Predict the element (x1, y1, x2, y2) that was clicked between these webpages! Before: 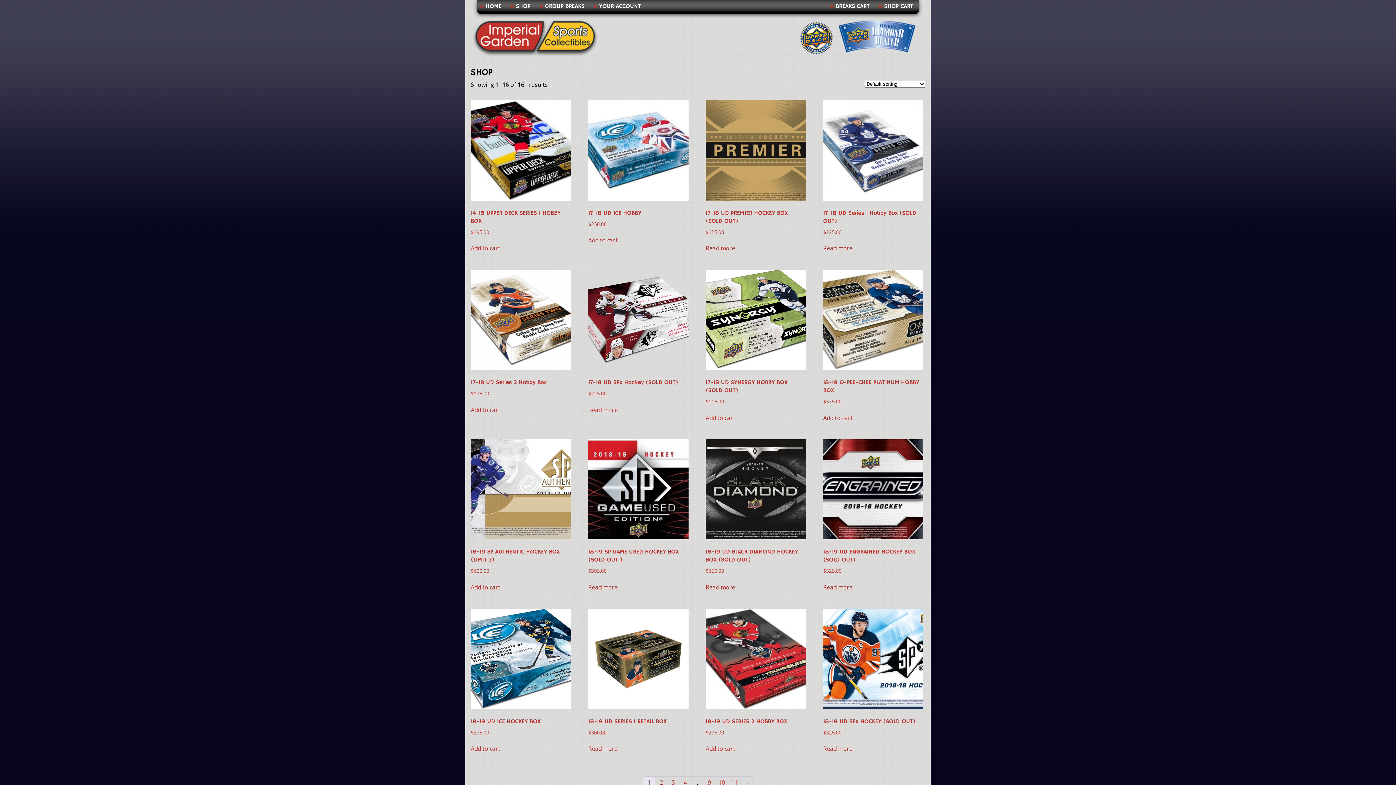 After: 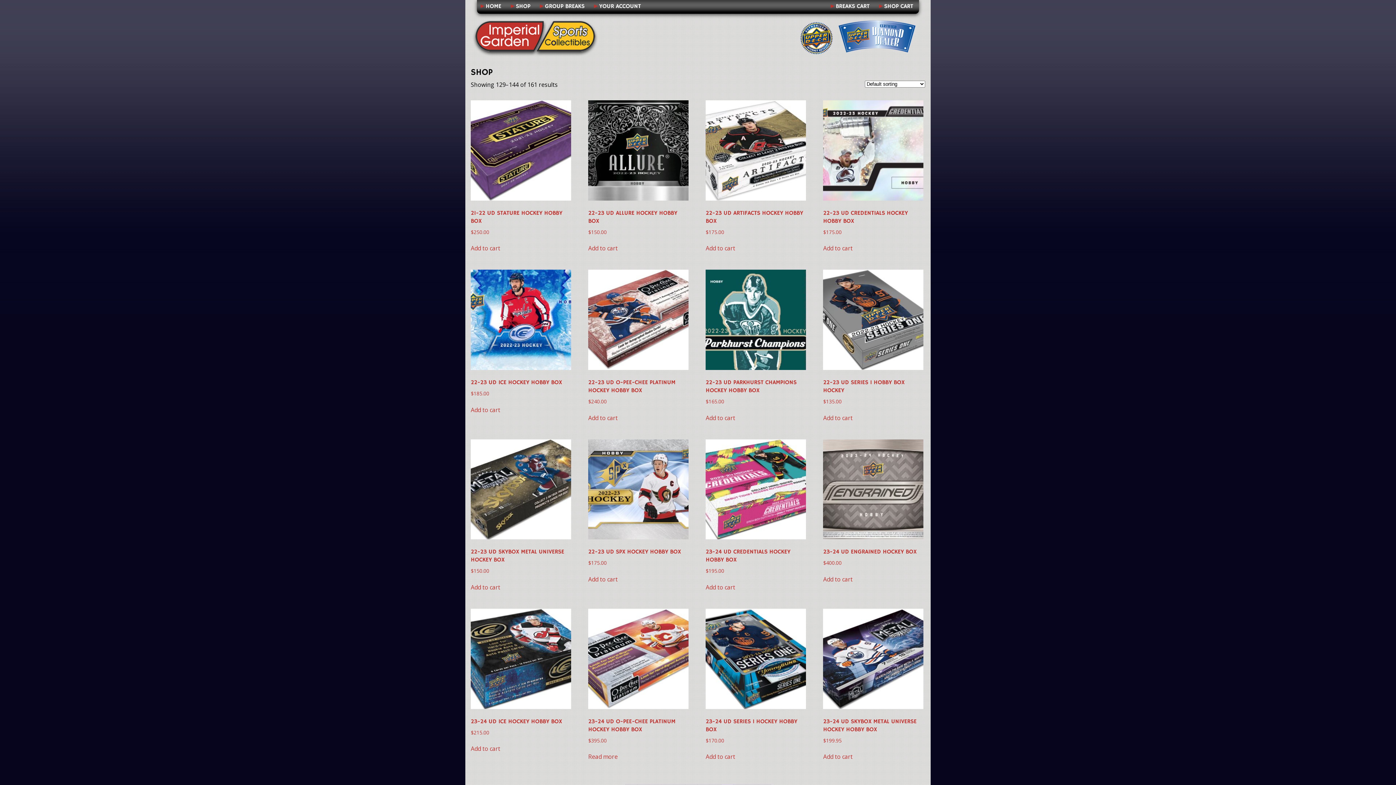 Action: bbox: (703, 777, 715, 788) label: Page 9